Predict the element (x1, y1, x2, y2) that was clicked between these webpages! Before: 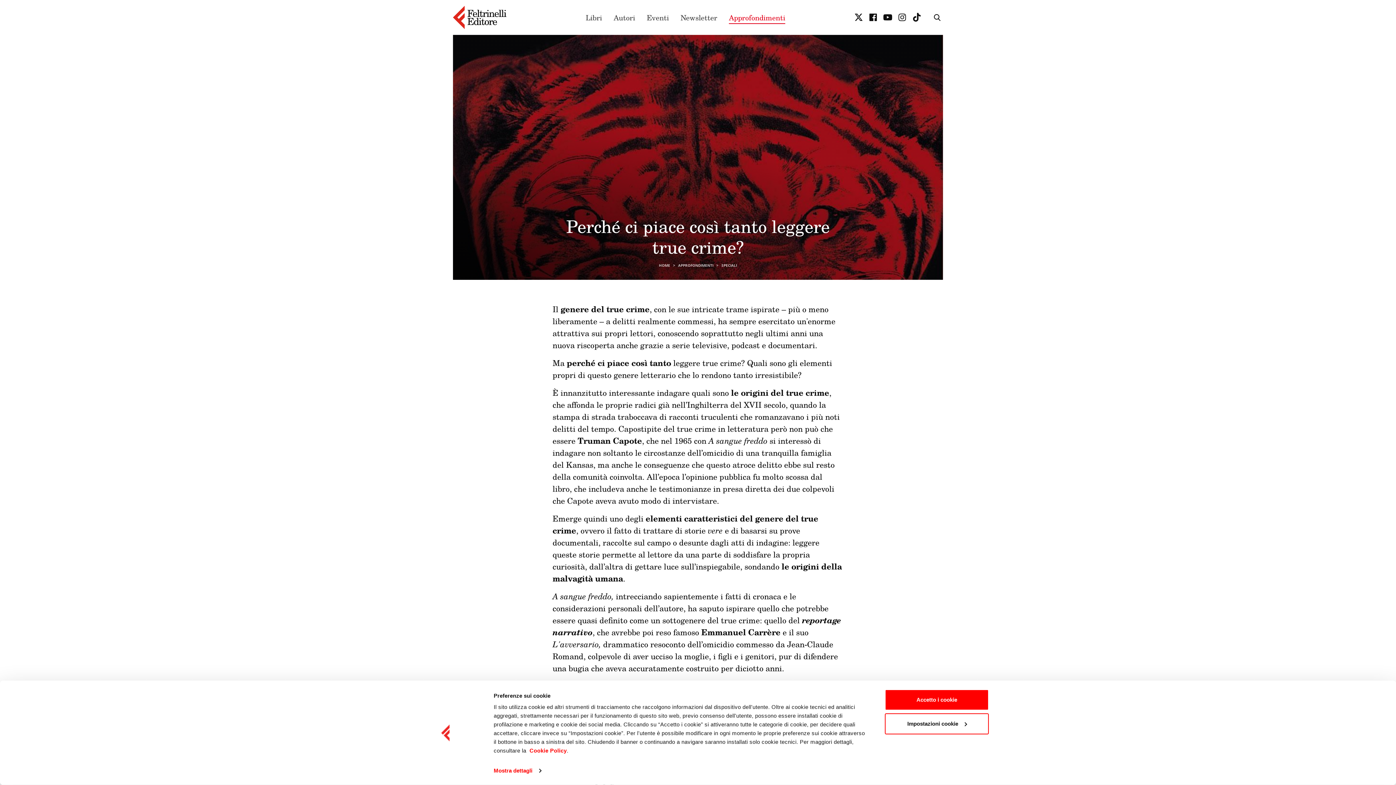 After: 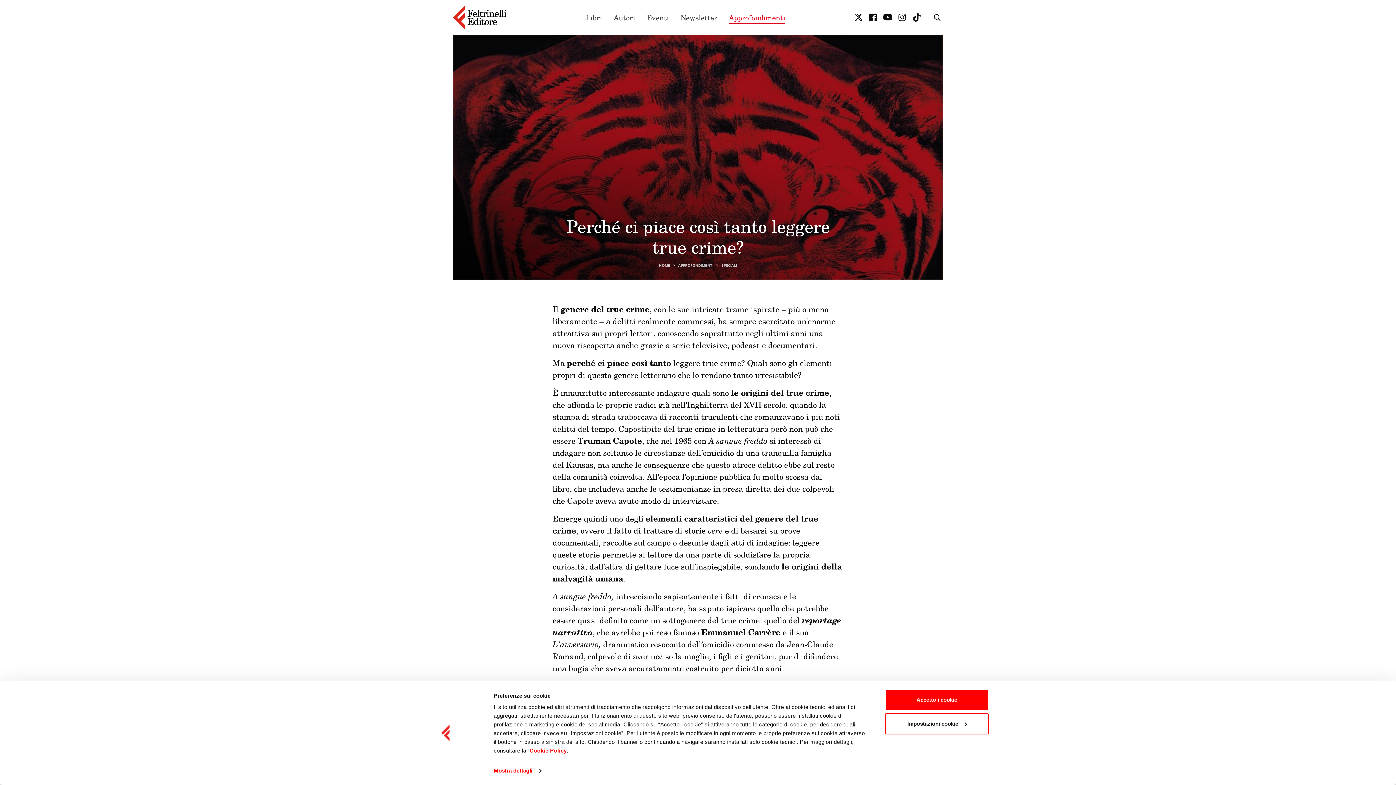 Action: bbox: (882, 11, 893, 23)